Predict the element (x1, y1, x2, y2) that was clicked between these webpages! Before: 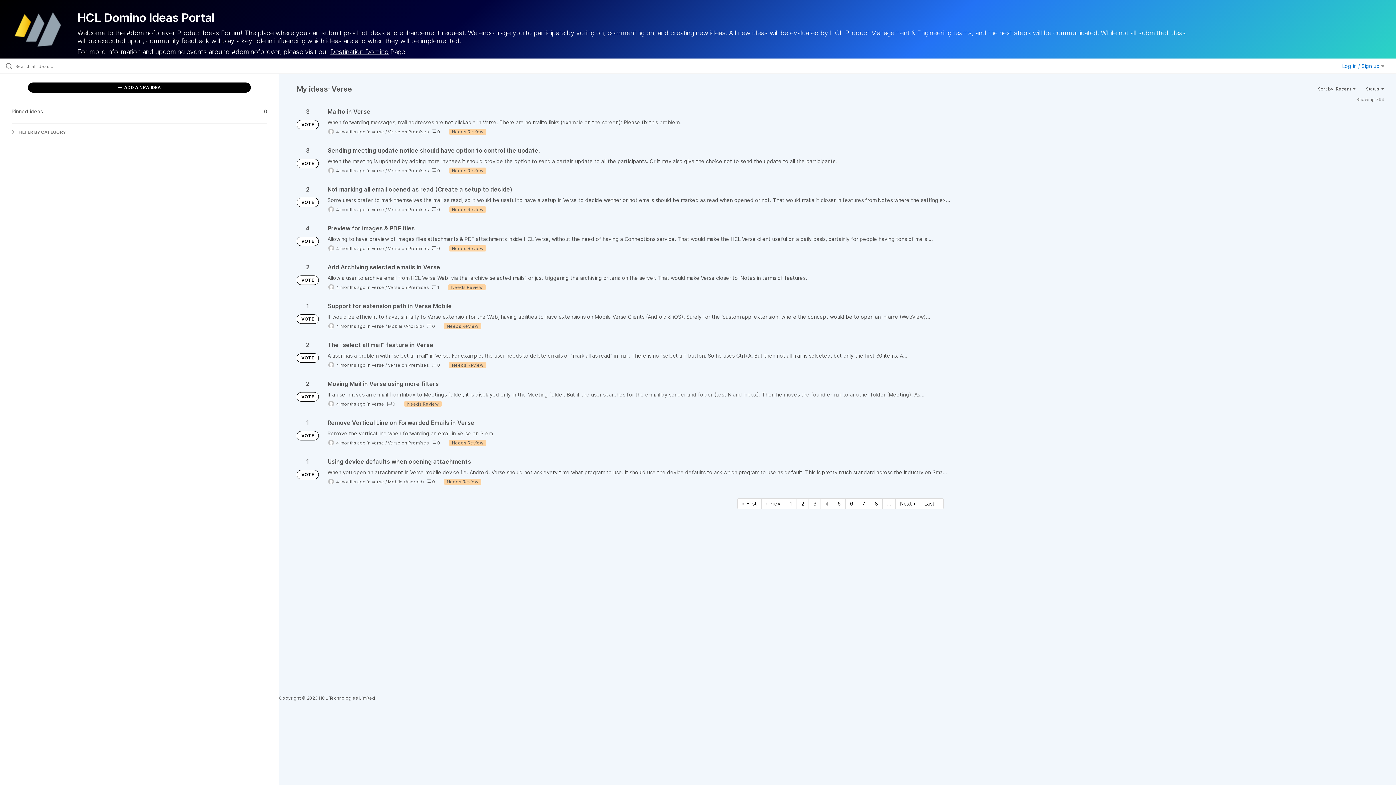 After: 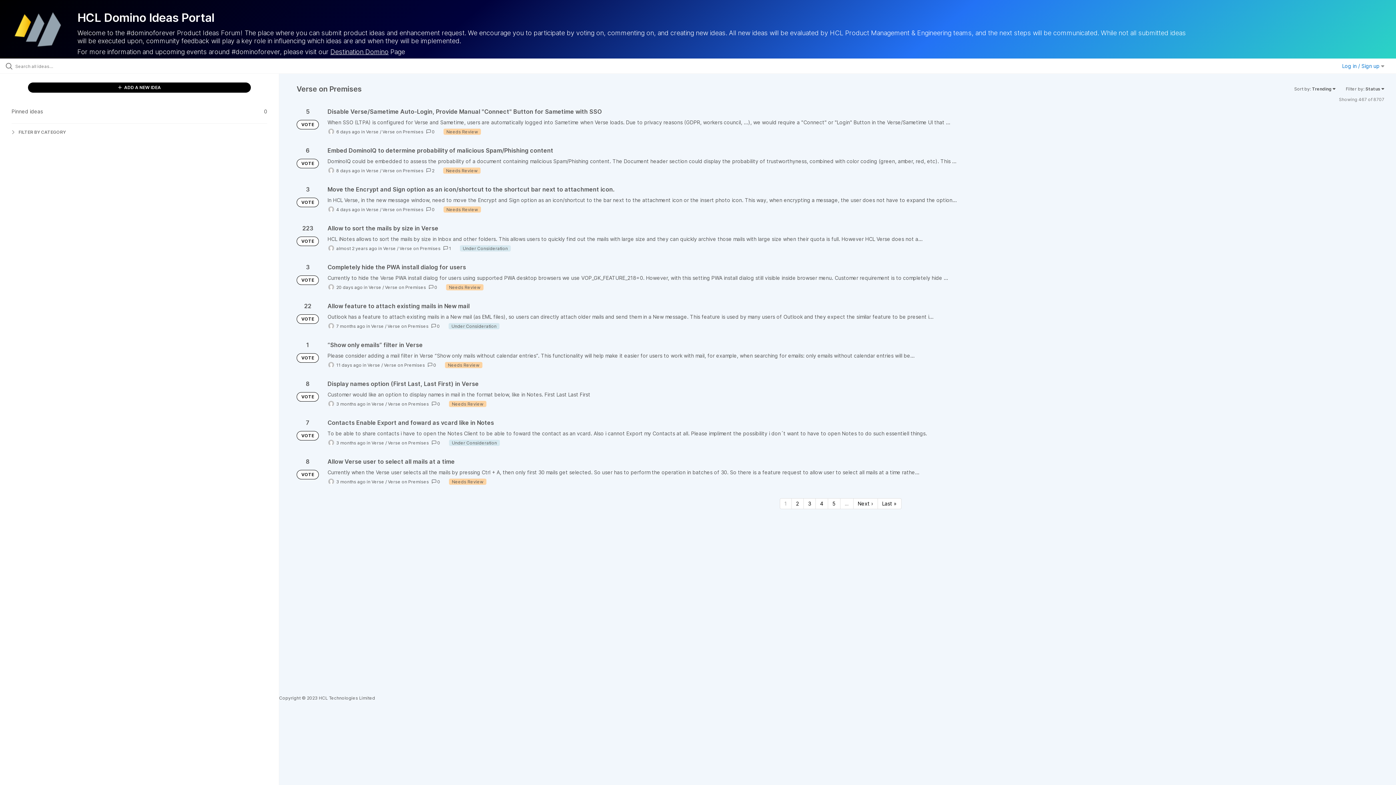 Action: bbox: (388, 128, 429, 134) label: Verse on Premises